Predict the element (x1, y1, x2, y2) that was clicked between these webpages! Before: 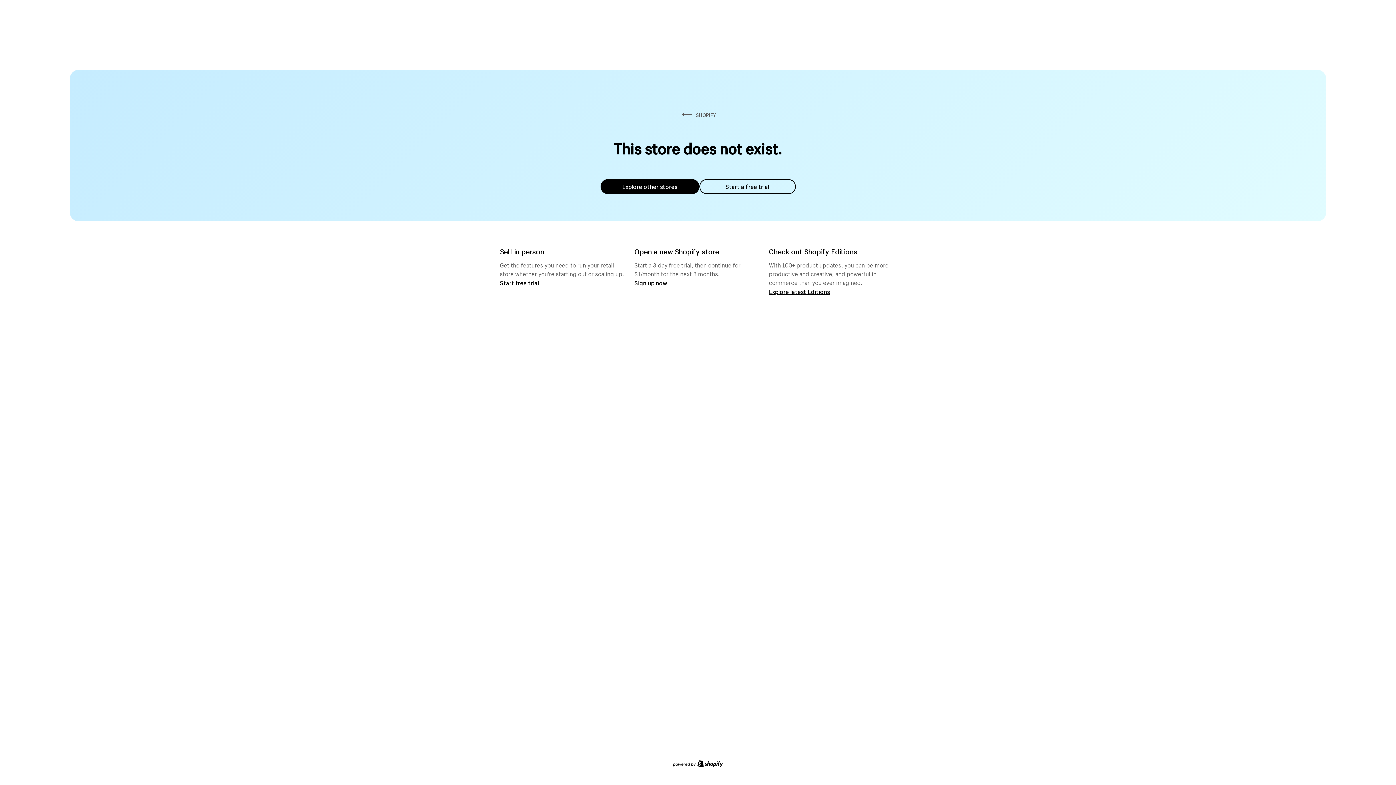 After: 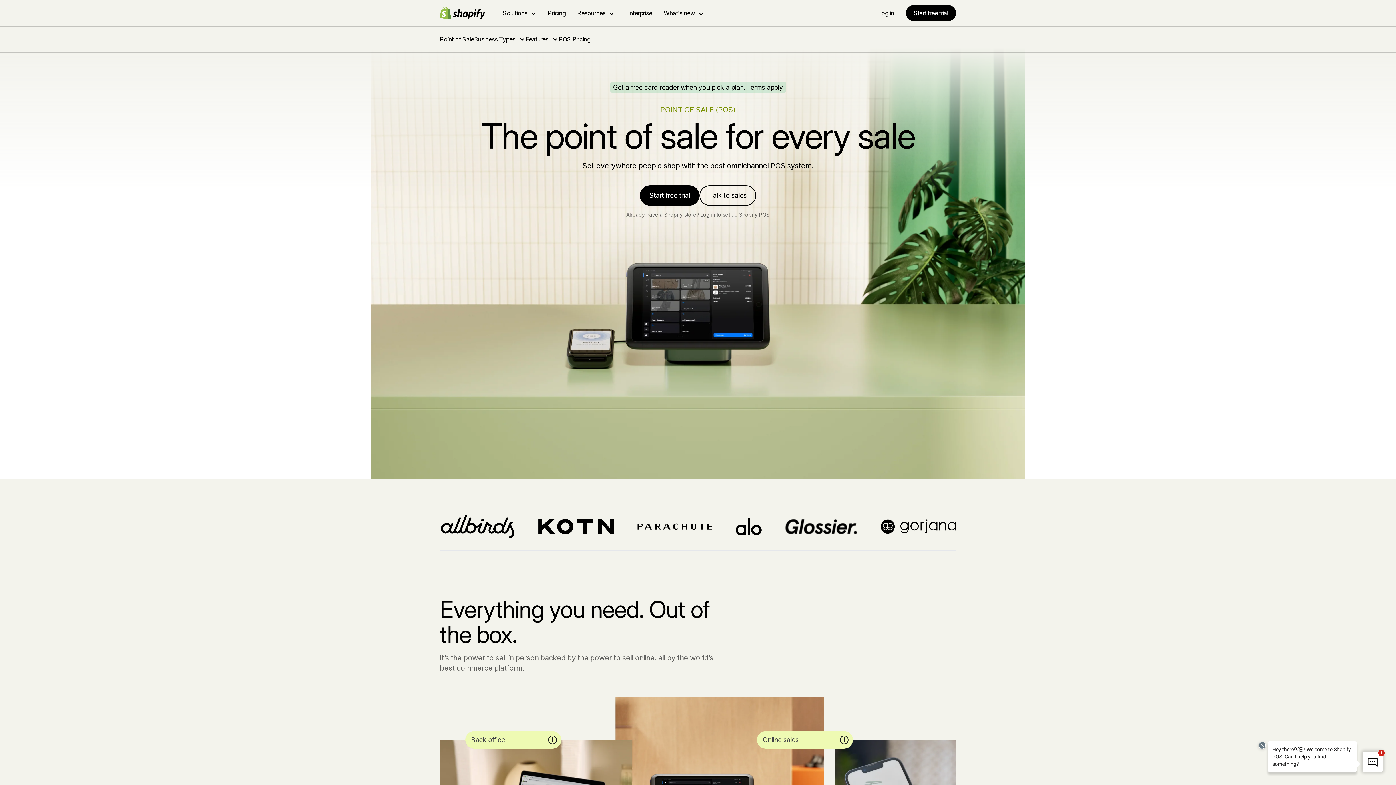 Action: label: Start free trial bbox: (500, 279, 539, 286)